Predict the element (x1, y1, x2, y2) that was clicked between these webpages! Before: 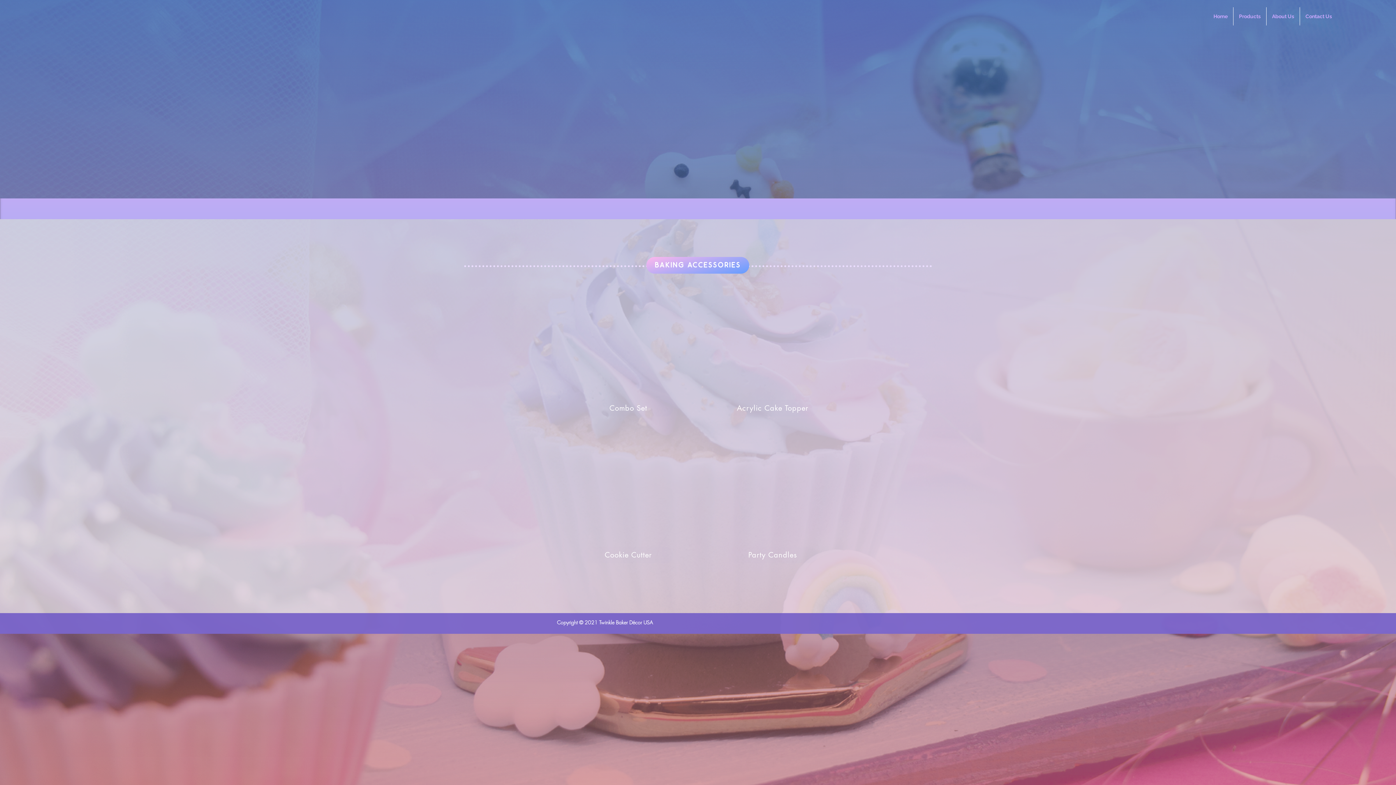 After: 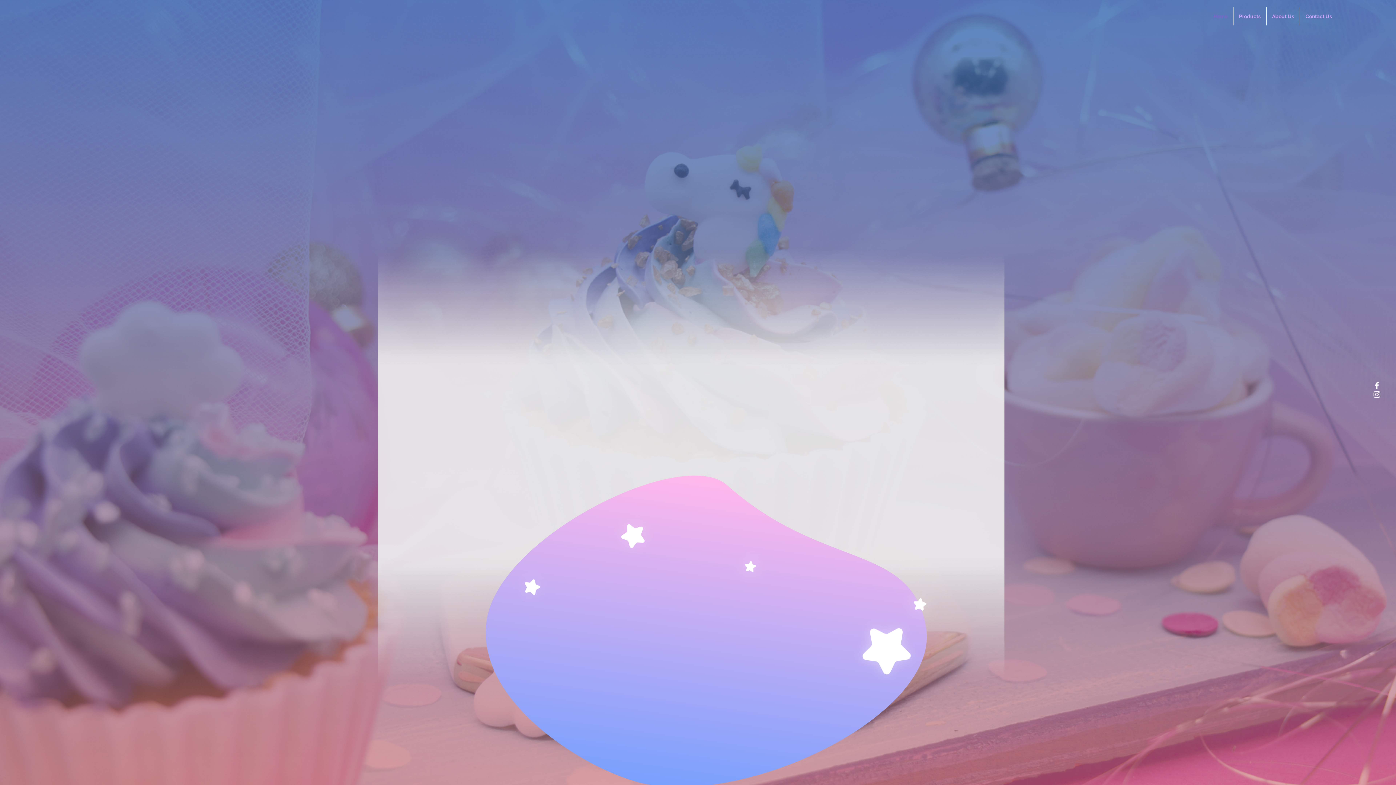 Action: label: Back bbox: (458, 50, 502, 67)